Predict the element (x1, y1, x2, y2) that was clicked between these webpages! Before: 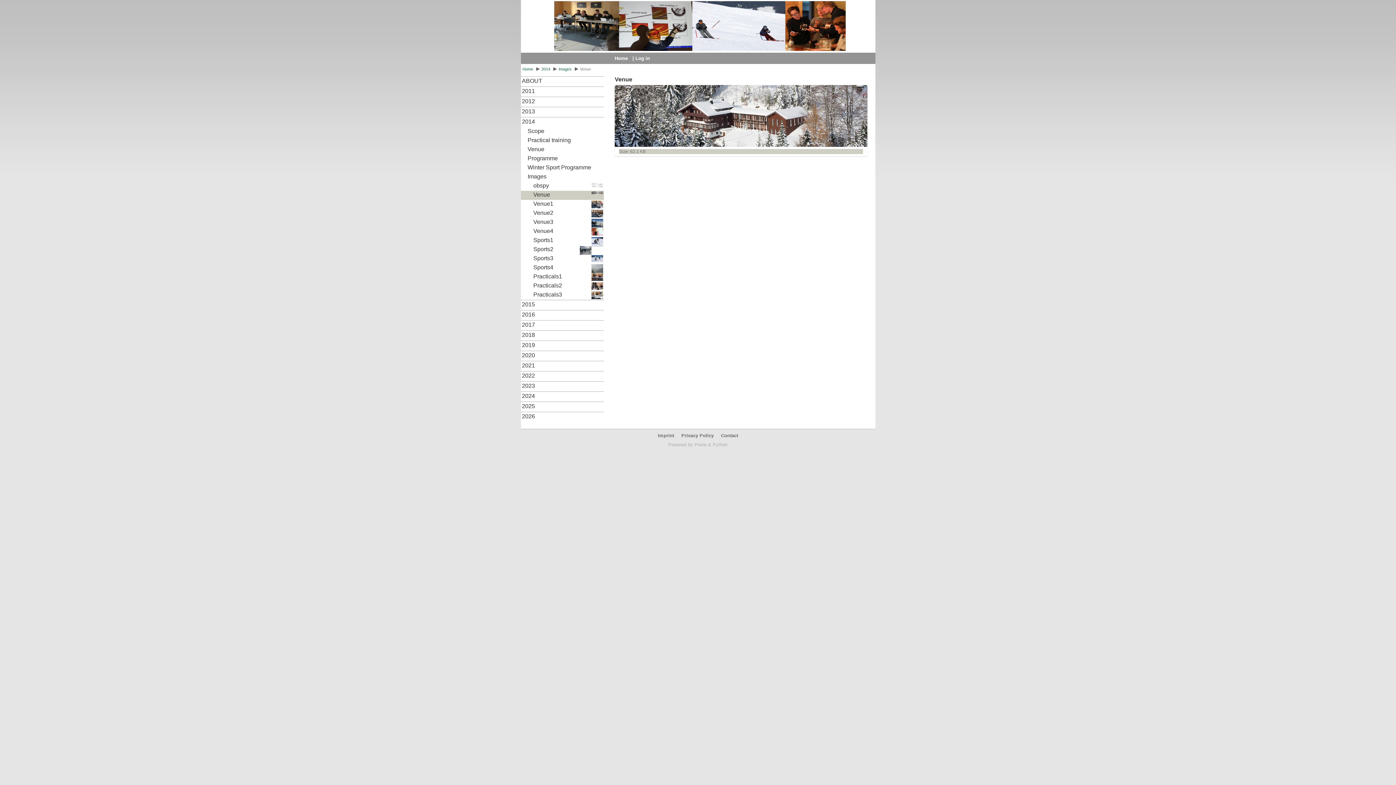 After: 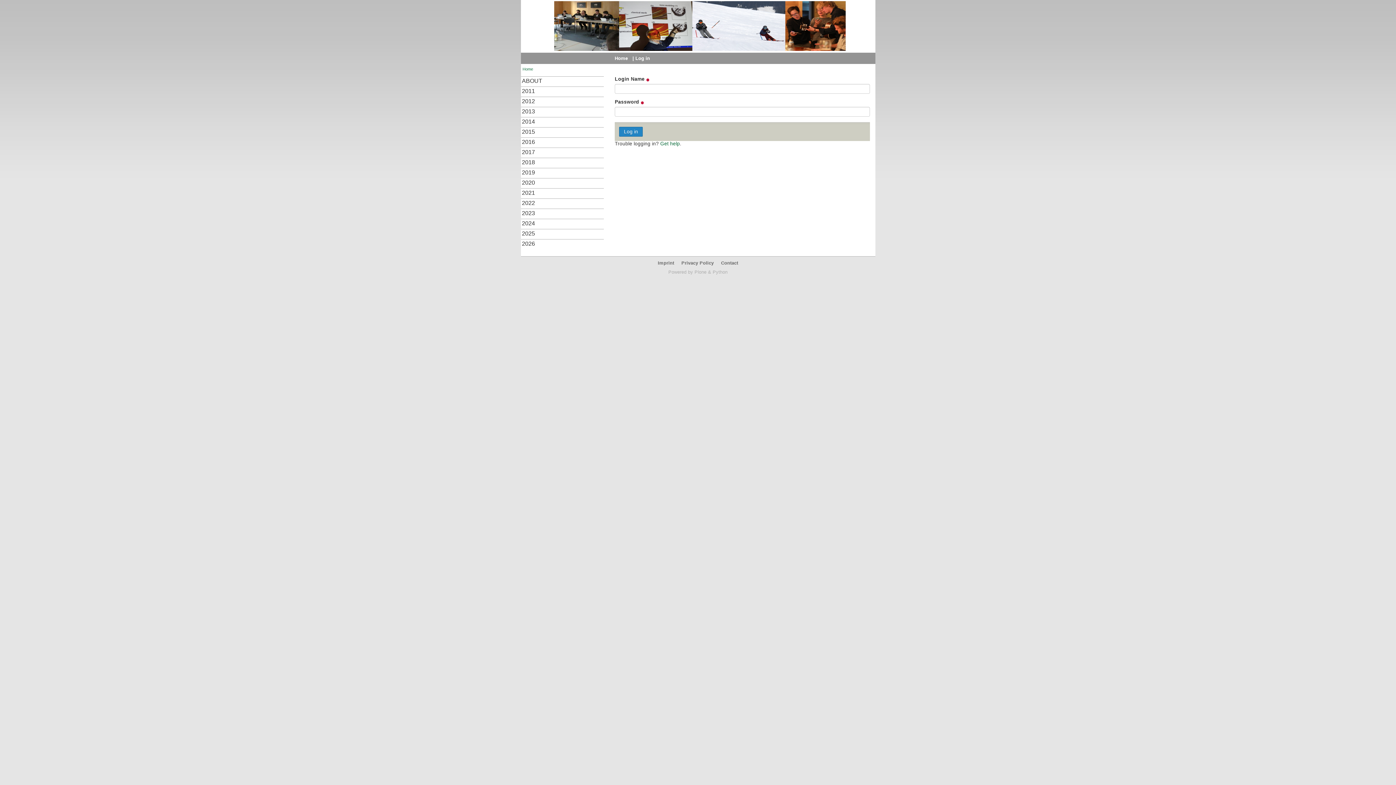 Action: bbox: (630, 52, 652, 64) label: | Log in